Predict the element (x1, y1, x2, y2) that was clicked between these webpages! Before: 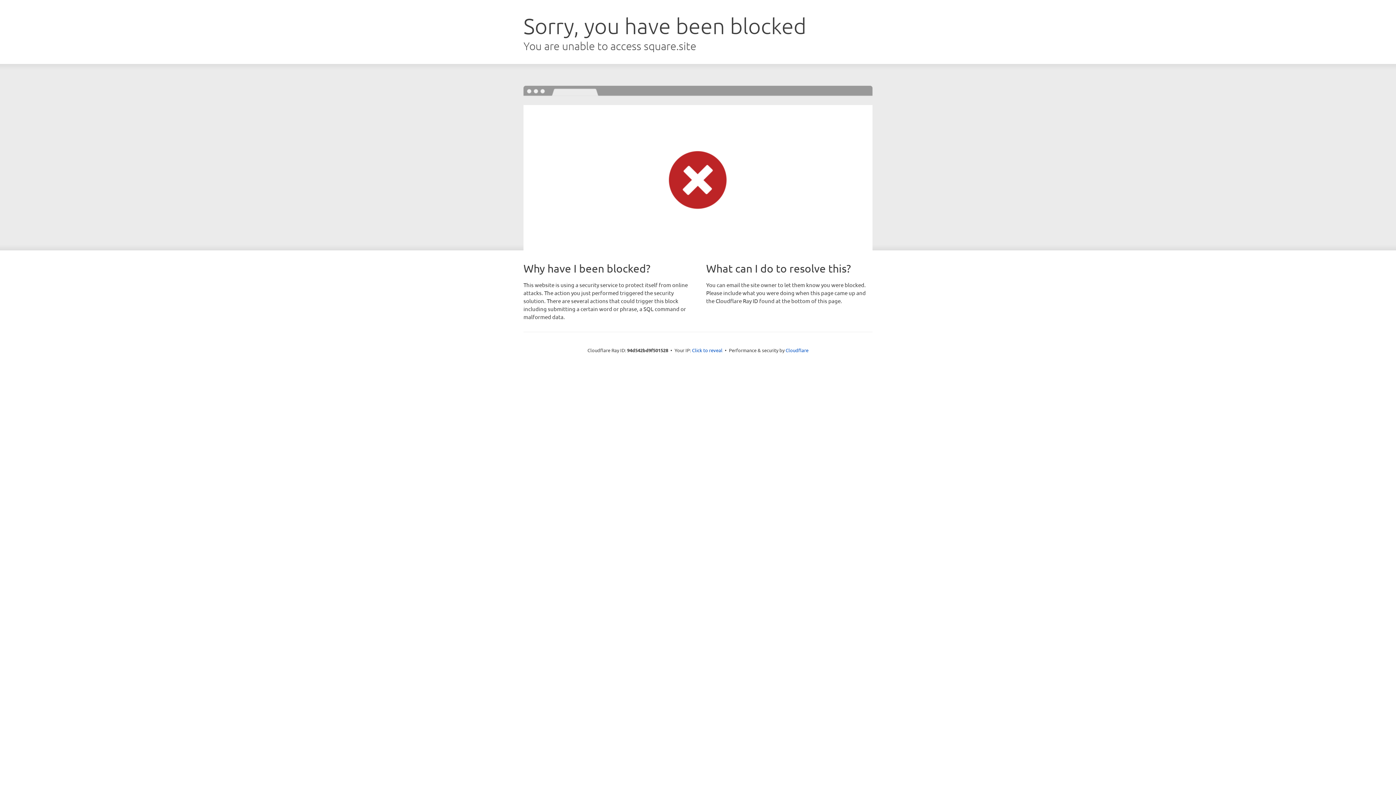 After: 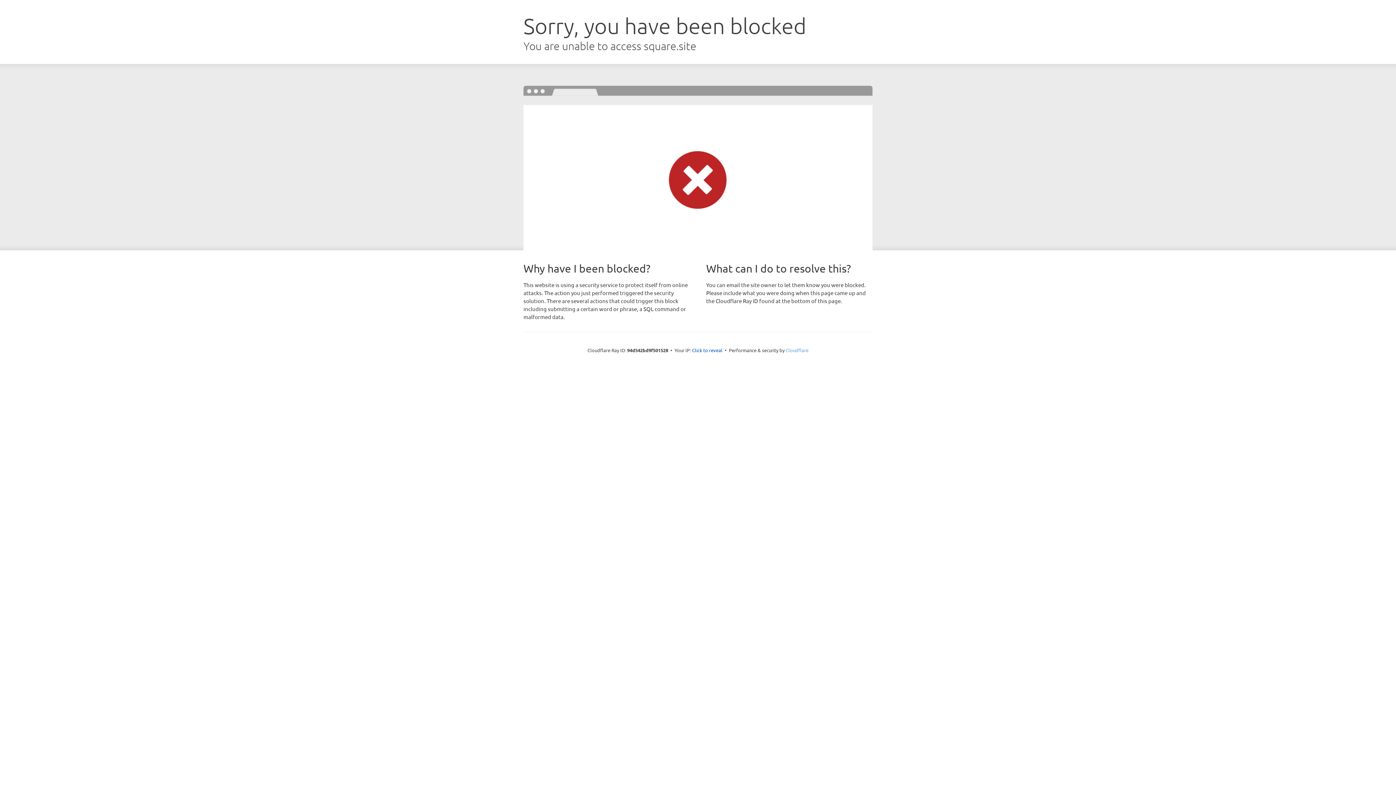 Action: label: Cloudflare bbox: (785, 347, 808, 353)